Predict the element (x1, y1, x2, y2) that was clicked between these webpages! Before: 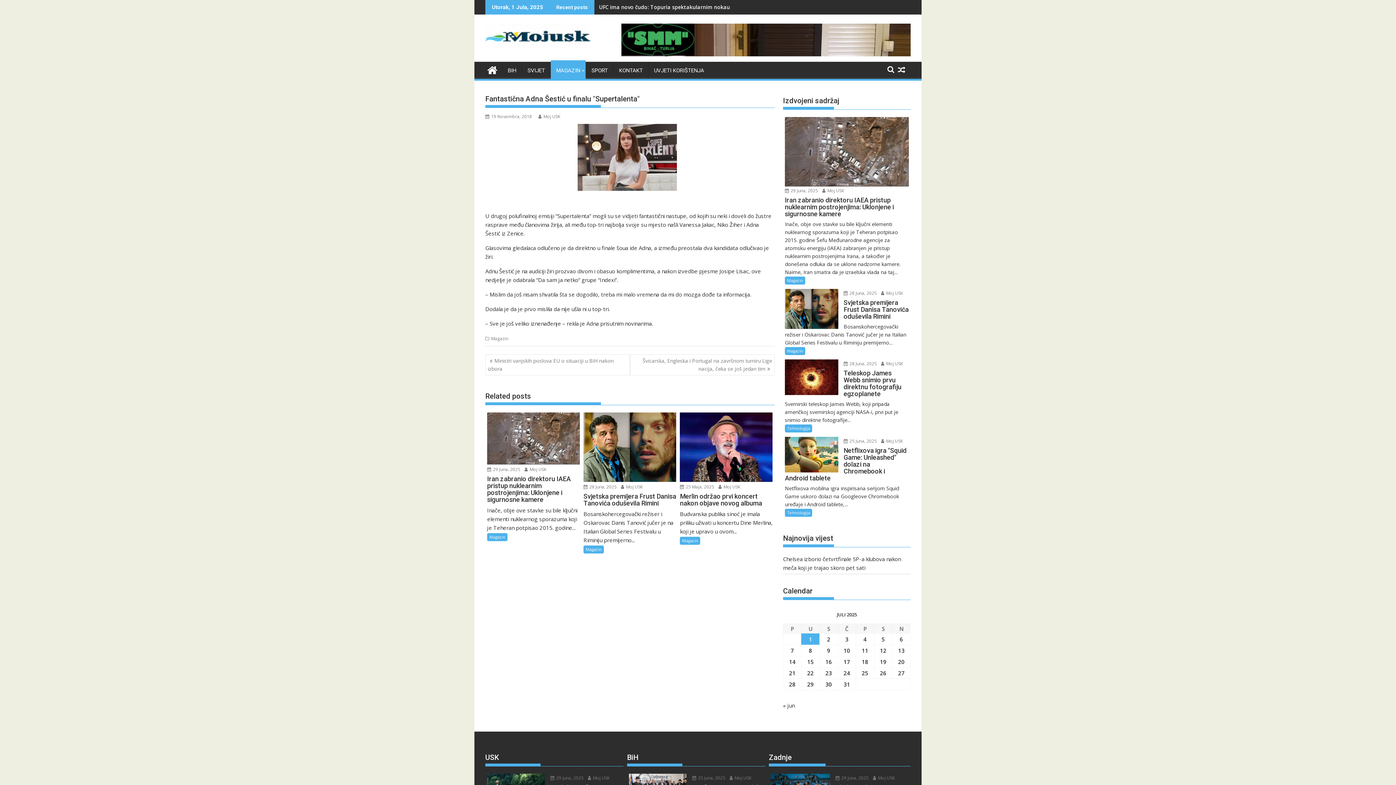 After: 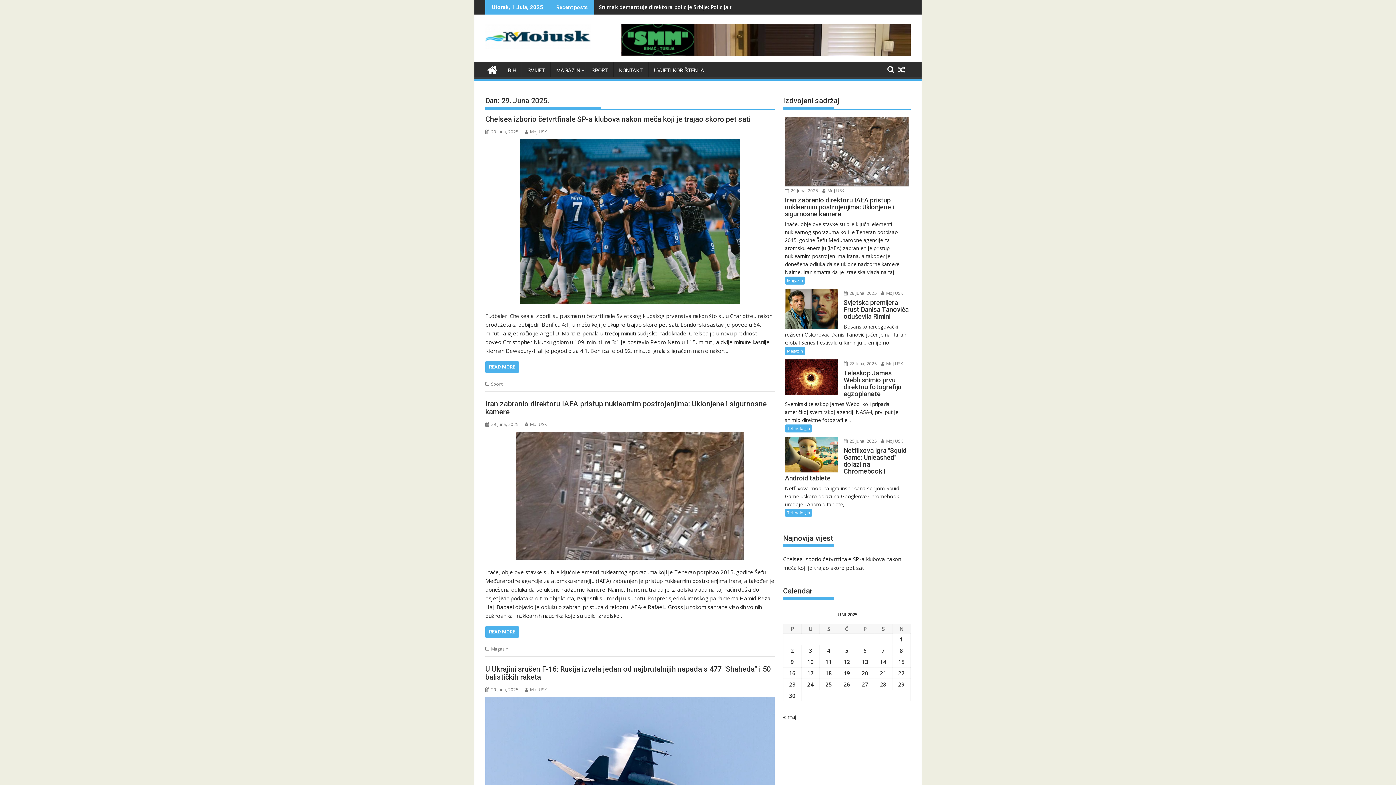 Action: bbox: (835, 775, 868, 781) label:  29 Juna, 2025